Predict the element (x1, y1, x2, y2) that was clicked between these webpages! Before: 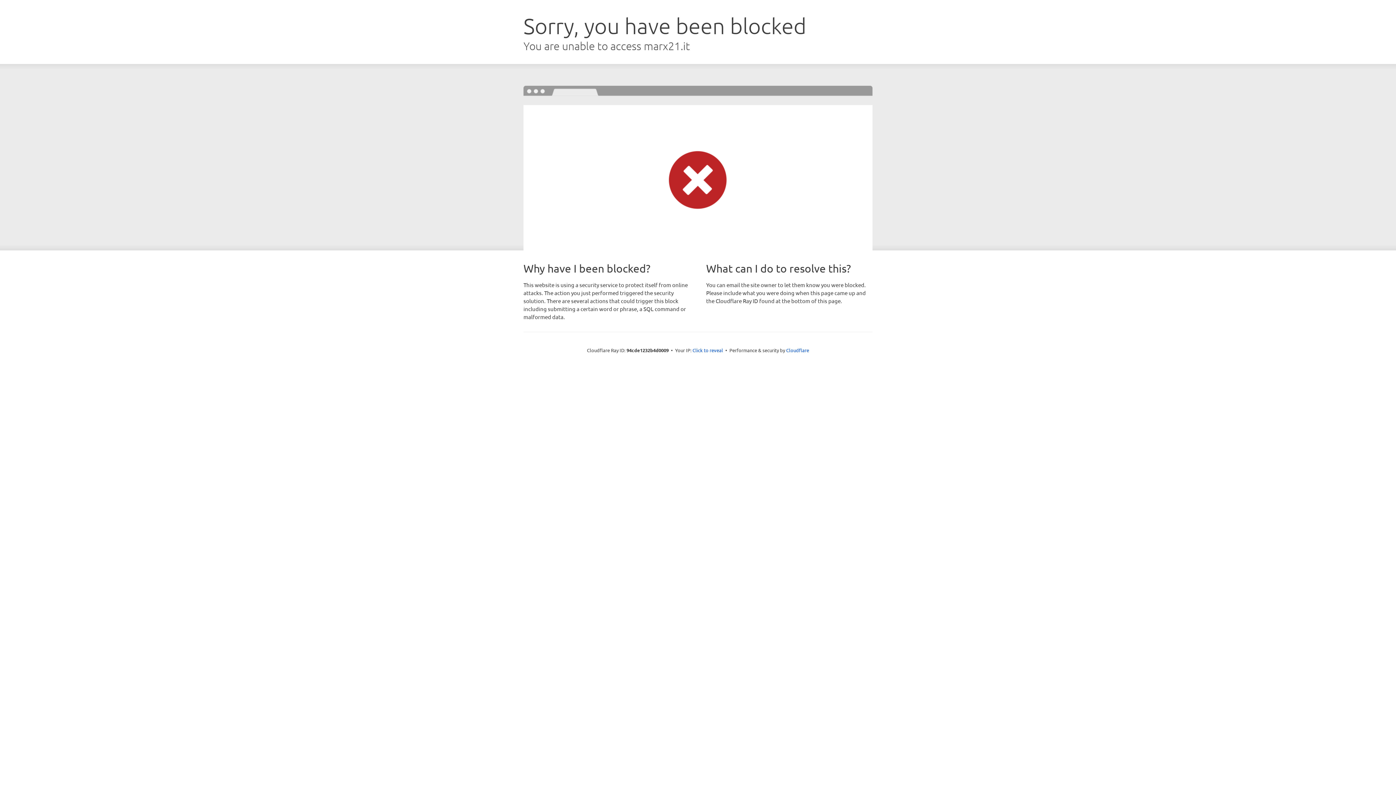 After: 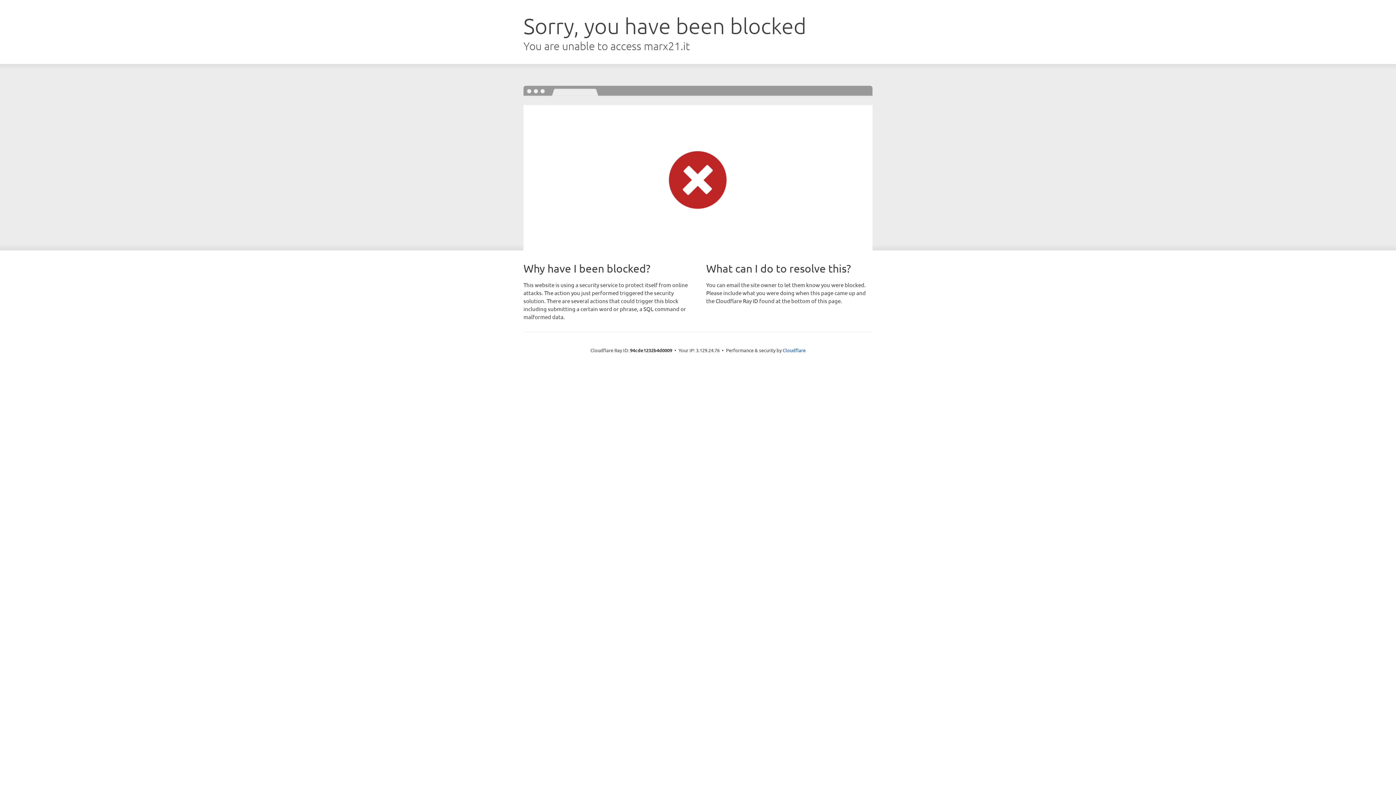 Action: label: Click to reveal bbox: (692, 346, 723, 353)